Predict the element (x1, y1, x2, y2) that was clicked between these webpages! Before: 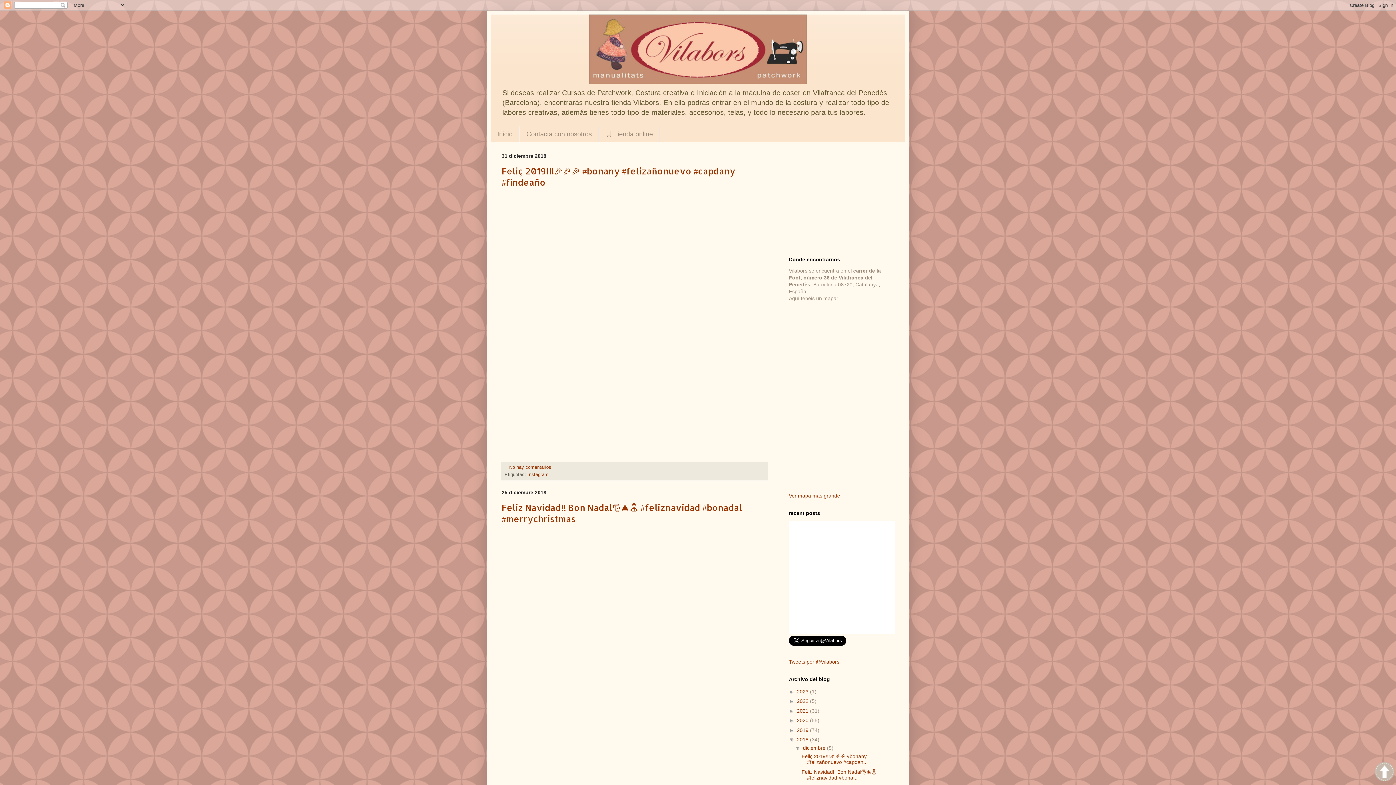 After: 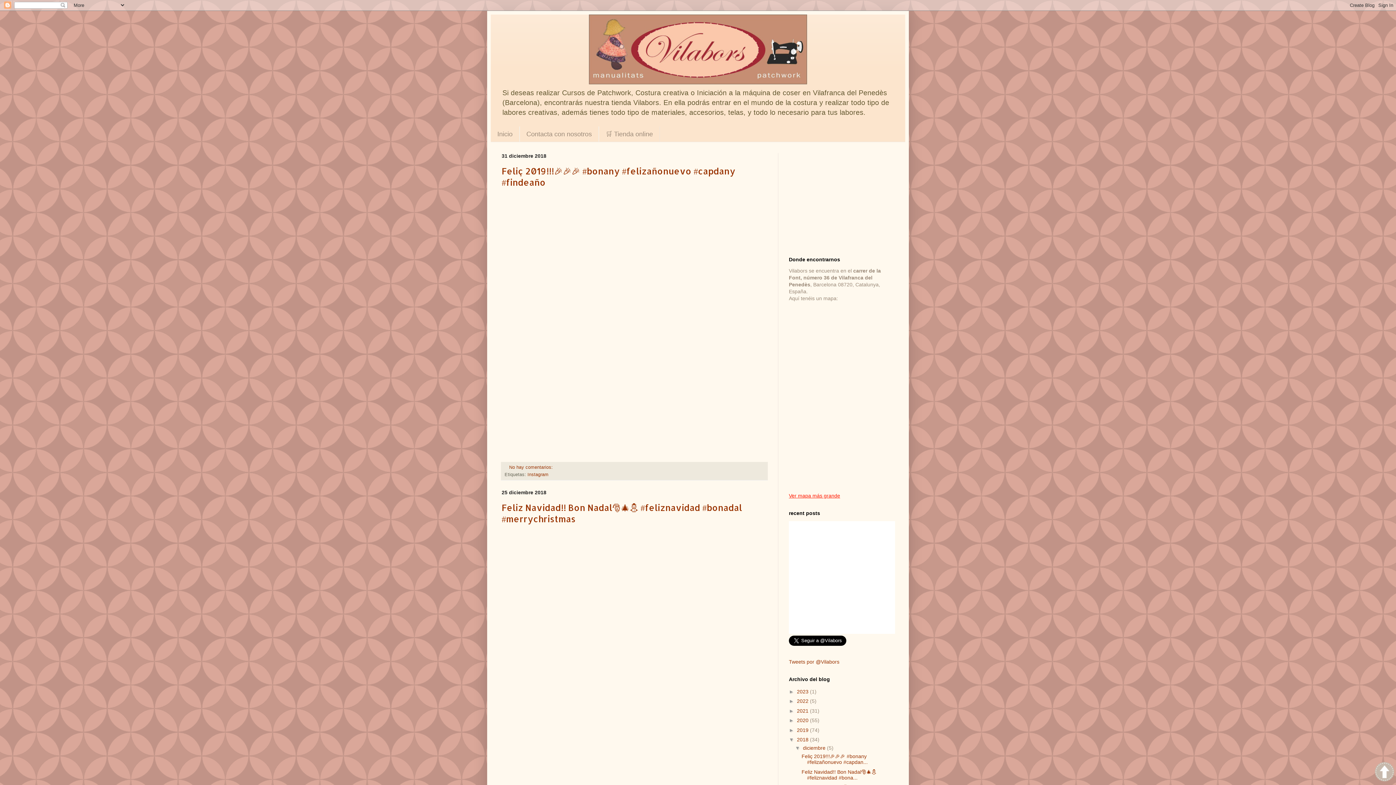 Action: label: Ver mapa más grande bbox: (789, 493, 840, 499)